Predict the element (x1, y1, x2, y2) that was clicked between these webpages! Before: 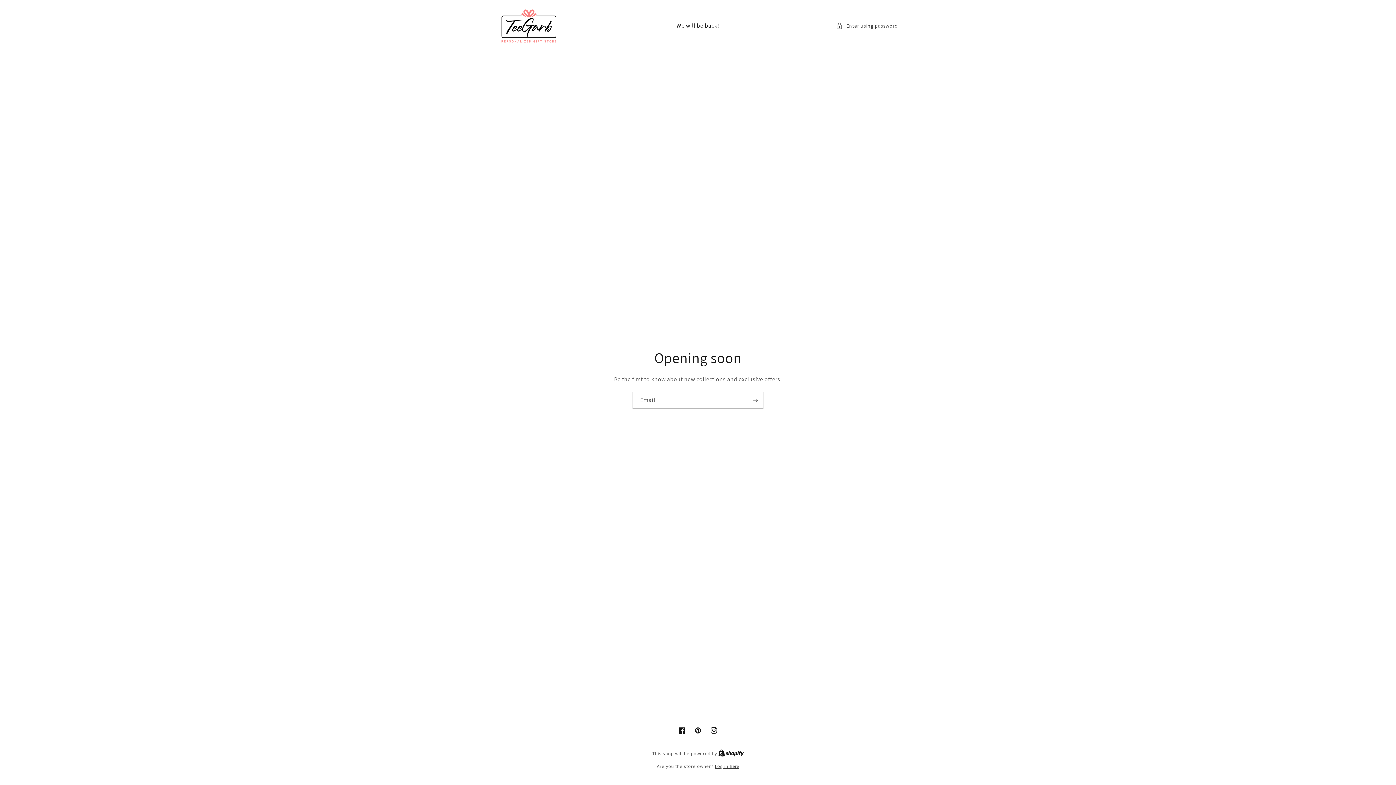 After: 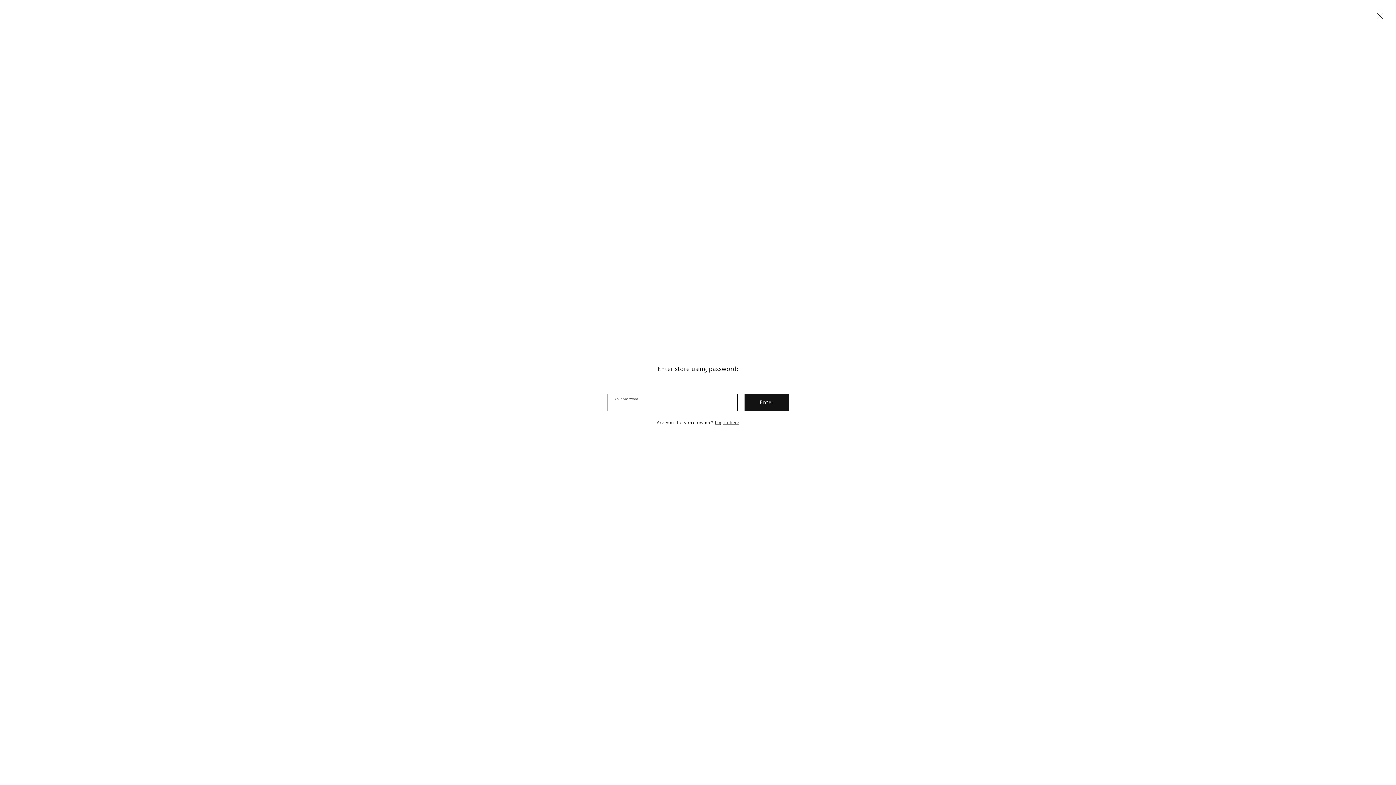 Action: label: Enter using password bbox: (836, 21, 898, 30)